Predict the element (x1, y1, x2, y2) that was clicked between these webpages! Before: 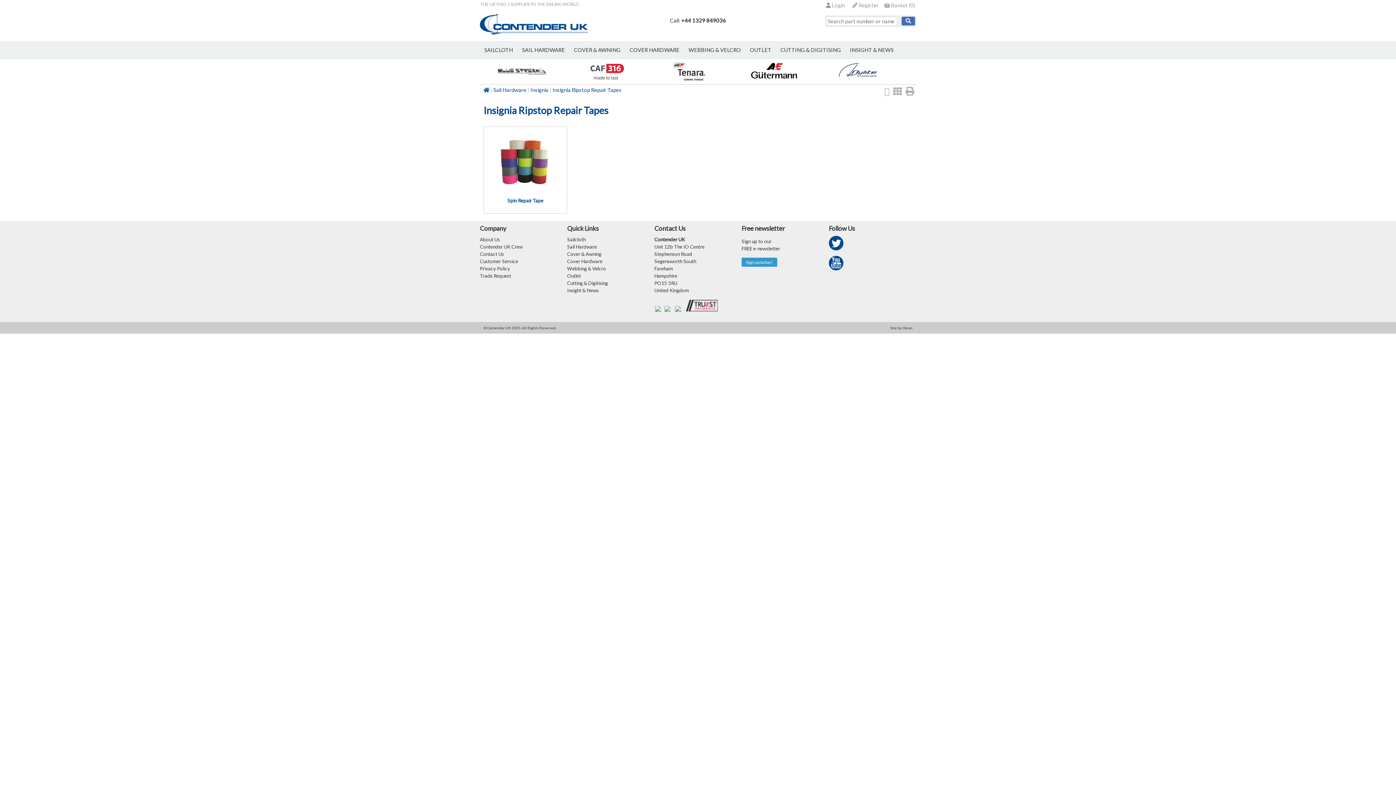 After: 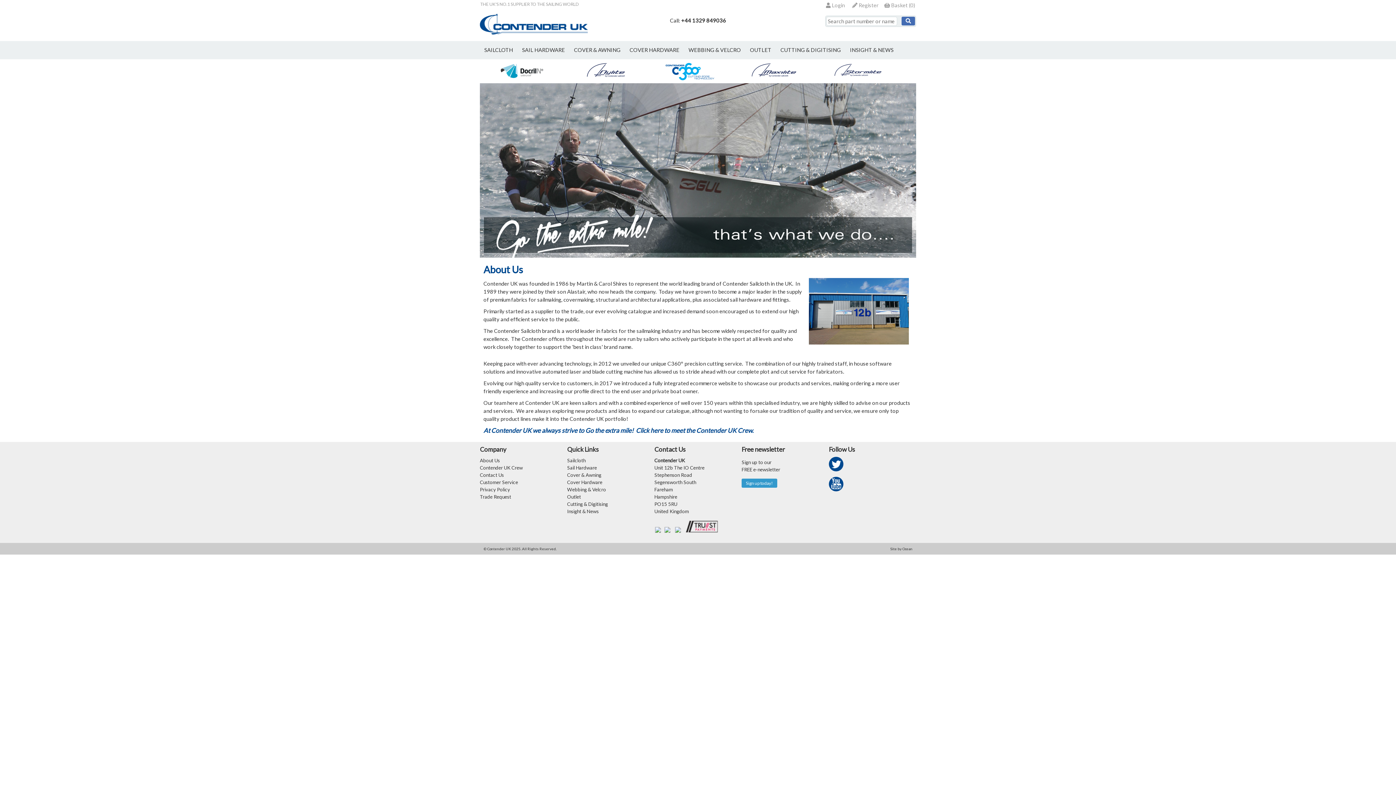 Action: bbox: (480, 236, 500, 242) label: About Us